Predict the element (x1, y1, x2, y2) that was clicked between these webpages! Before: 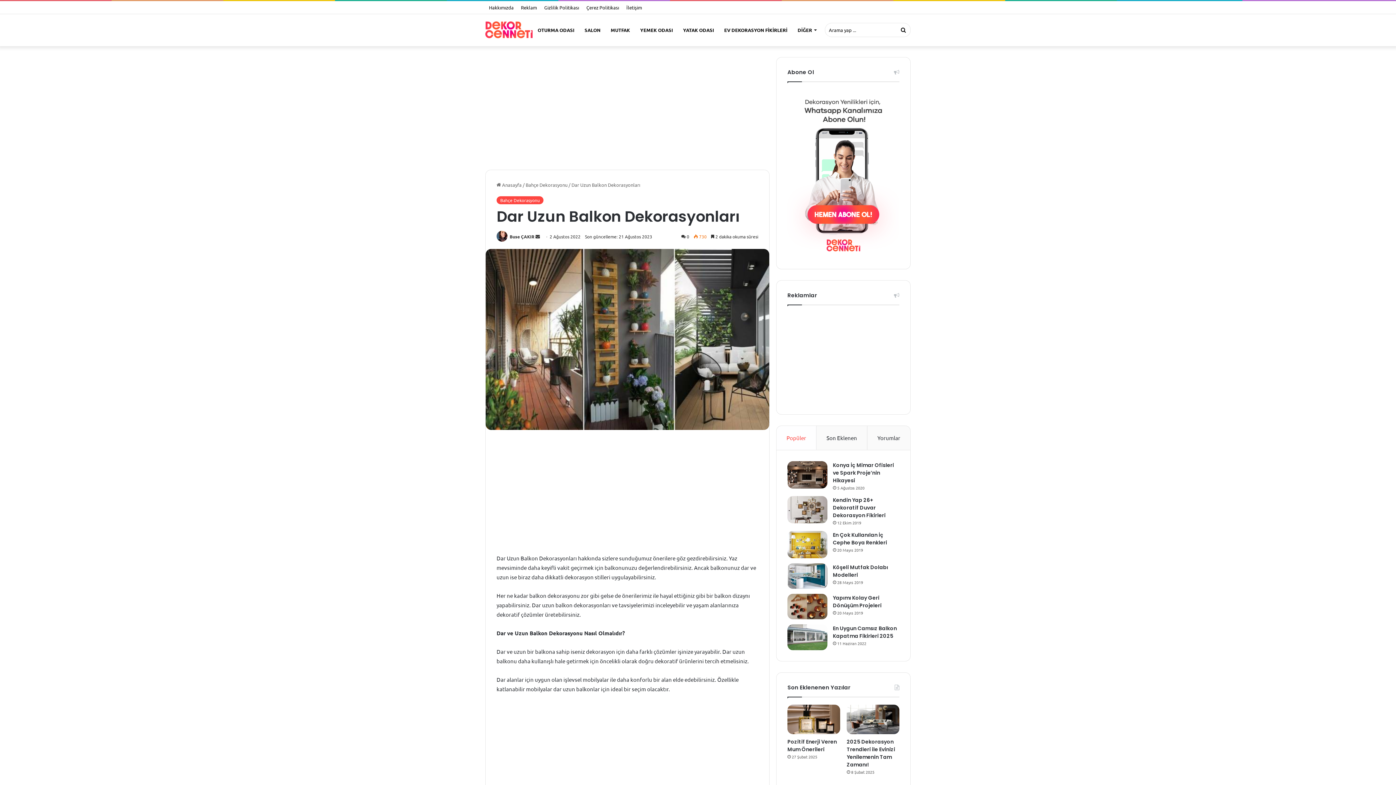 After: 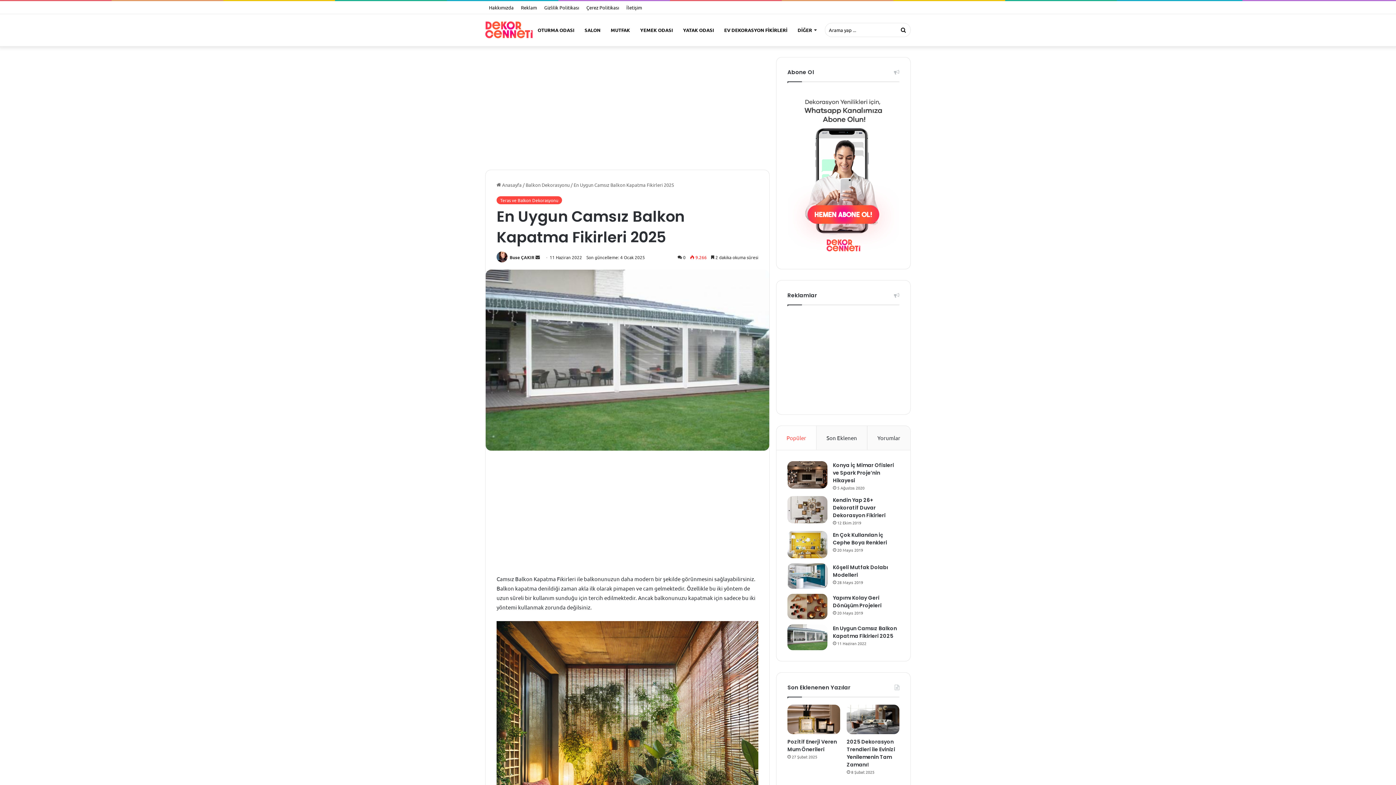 Action: bbox: (833, 625, 897, 640) label: En Uygun Camsız Balkon Kapatma Fikirleri 2025